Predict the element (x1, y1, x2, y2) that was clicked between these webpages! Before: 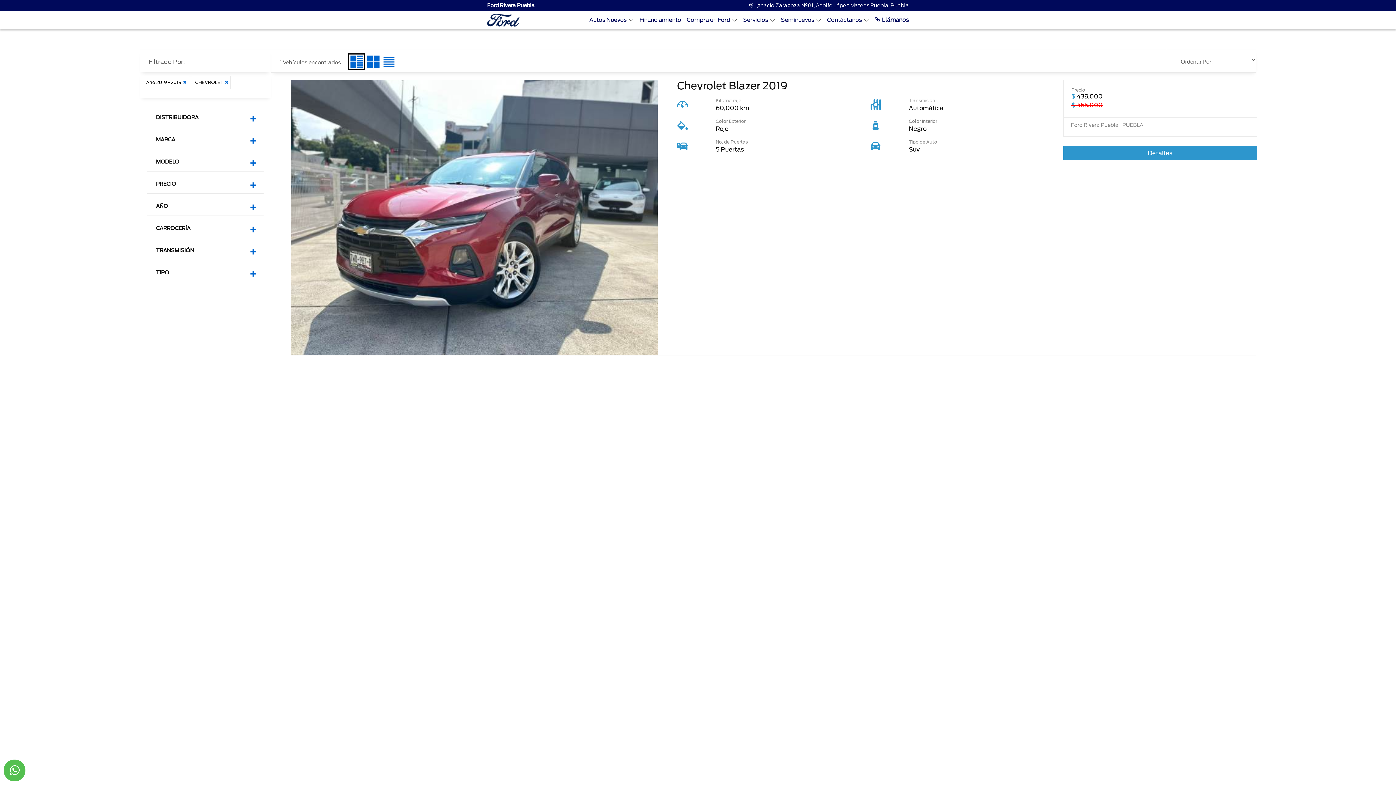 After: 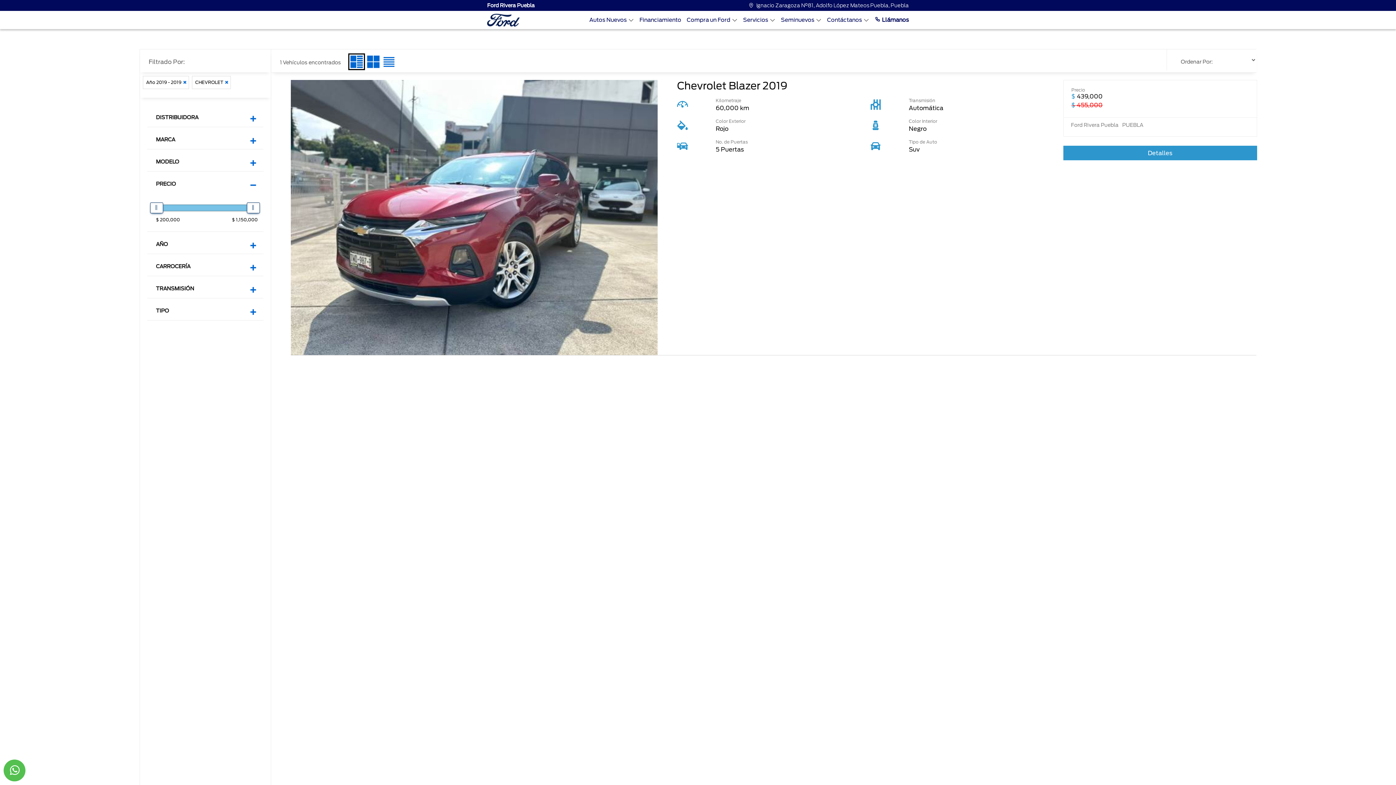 Action: bbox: (156, 180, 257, 189)